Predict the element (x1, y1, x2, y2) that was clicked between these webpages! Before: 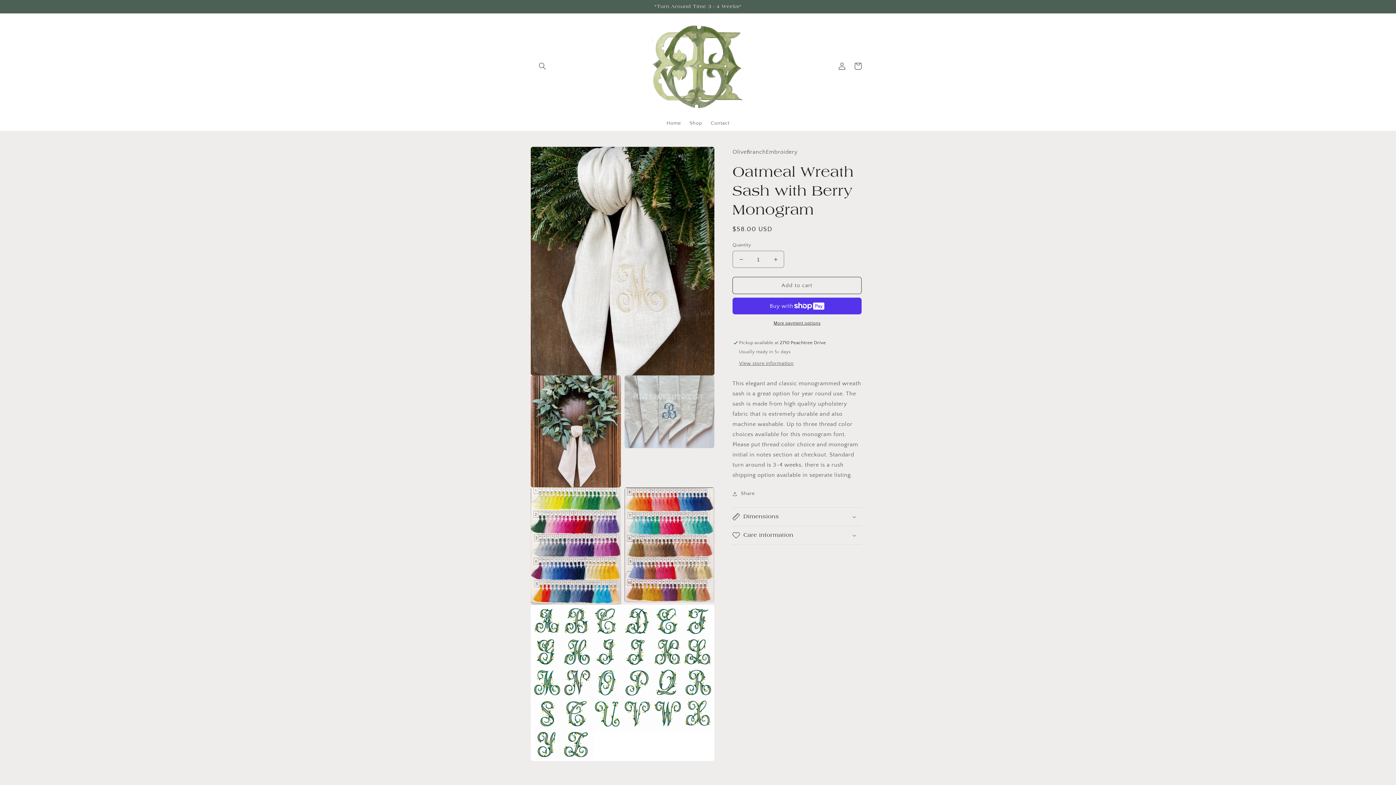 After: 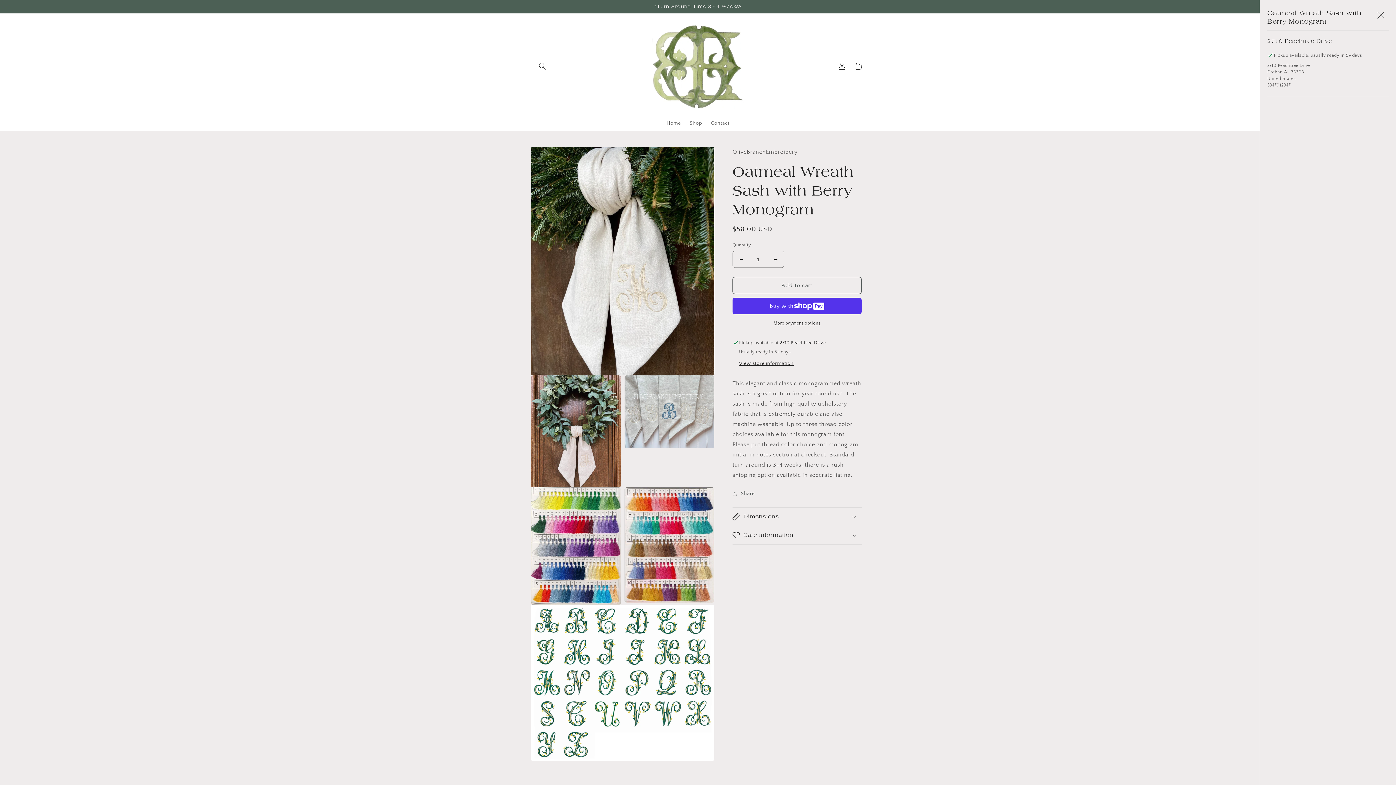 Action: label: View store information bbox: (739, 360, 793, 367)